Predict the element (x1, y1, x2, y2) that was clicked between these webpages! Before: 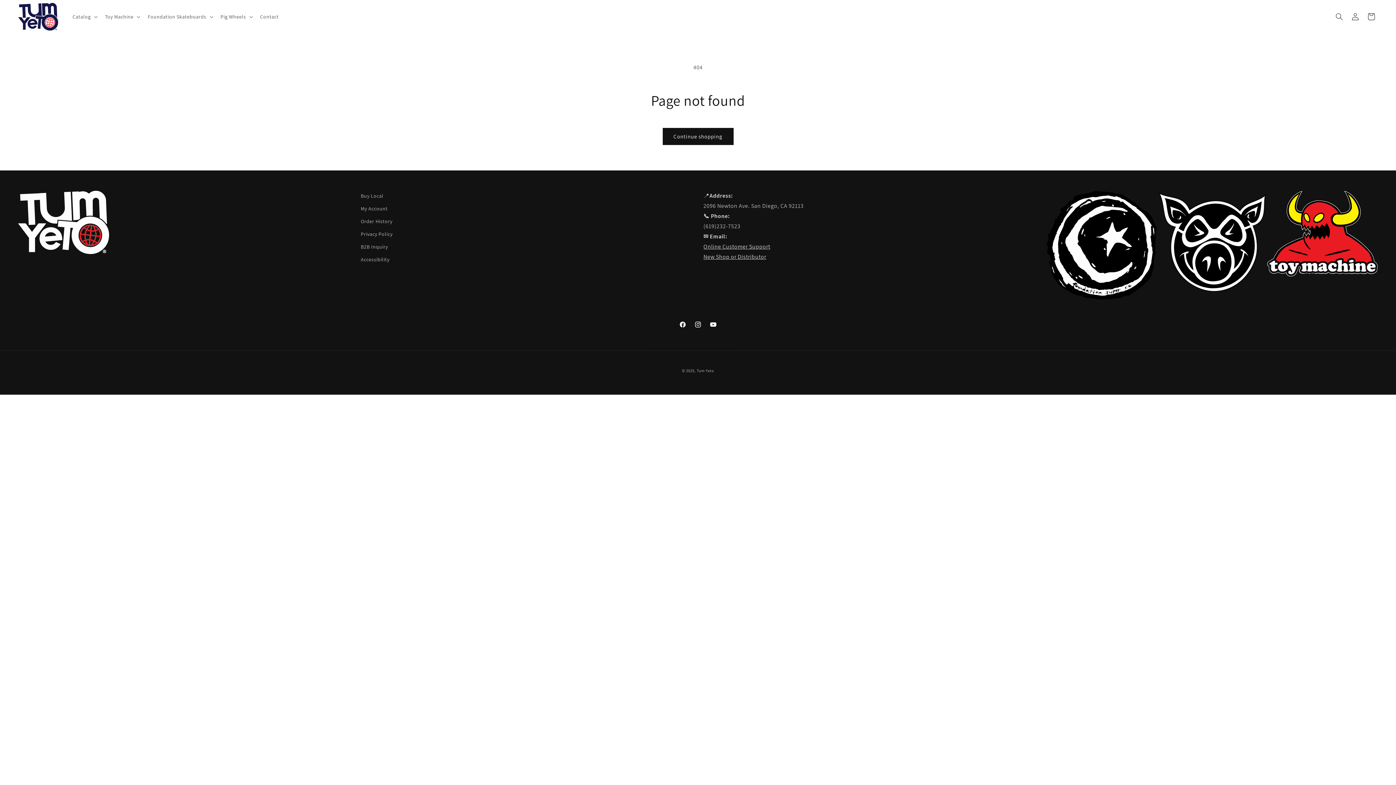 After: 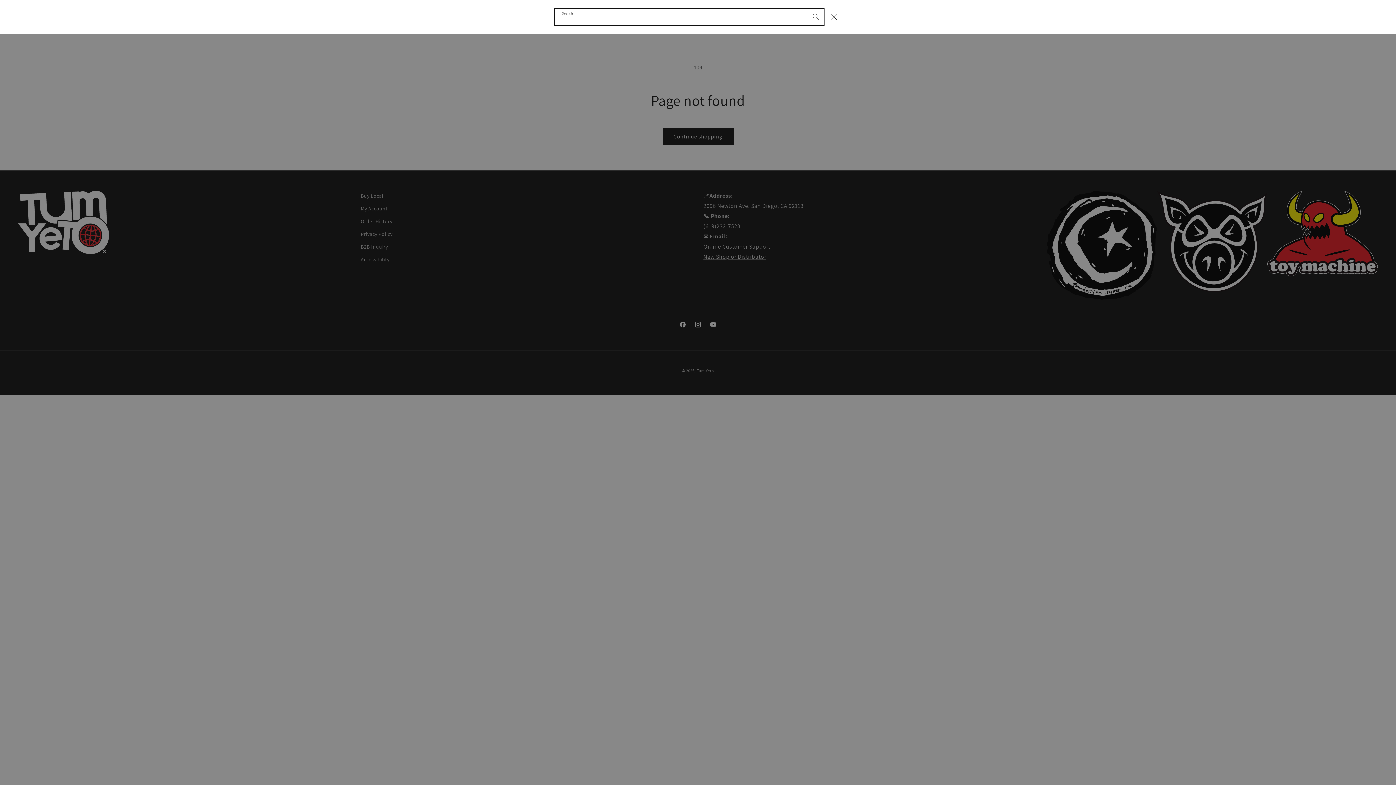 Action: bbox: (1331, 8, 1347, 24) label: Search